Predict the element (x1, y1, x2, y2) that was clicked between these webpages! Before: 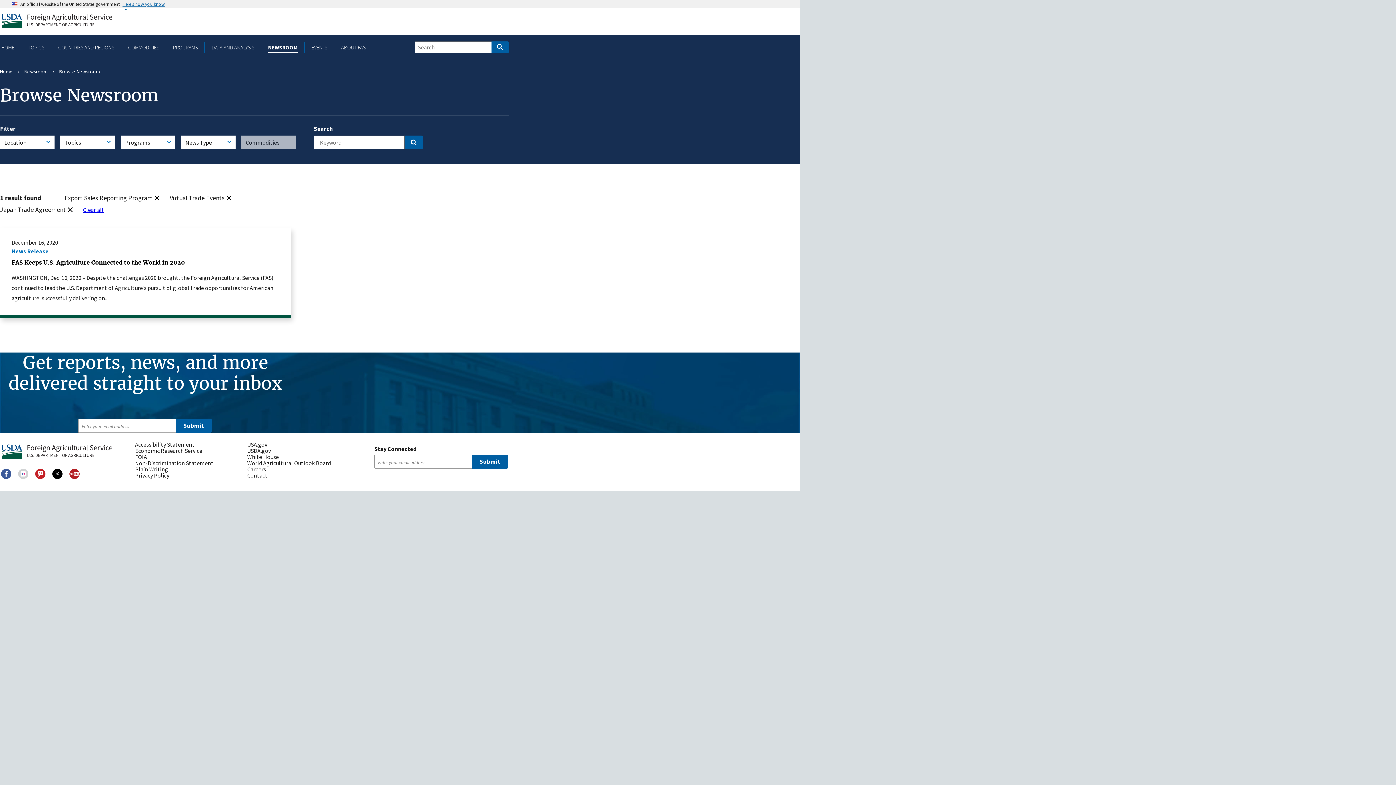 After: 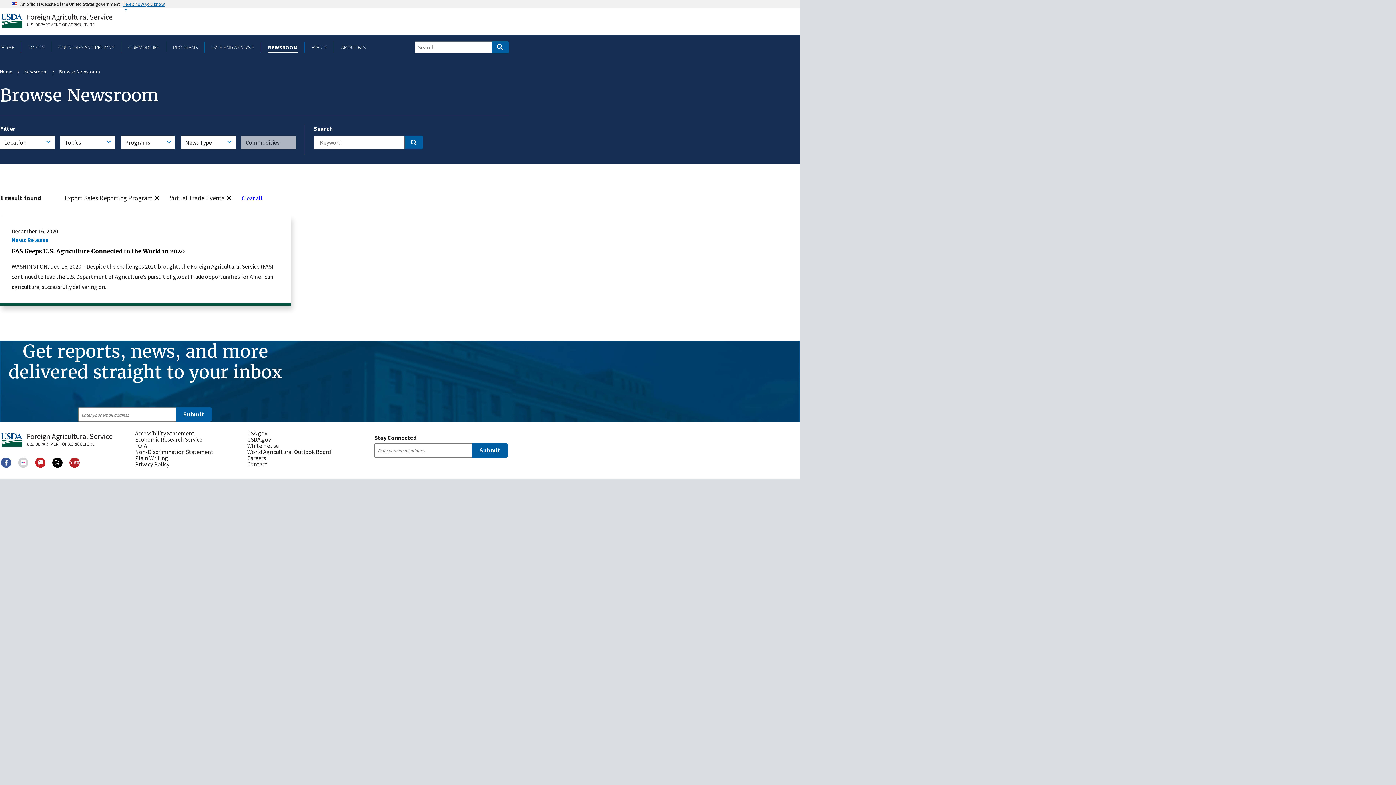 Action: label: (-)
Japan Trade Agreement bbox: (0, 204, 74, 214)